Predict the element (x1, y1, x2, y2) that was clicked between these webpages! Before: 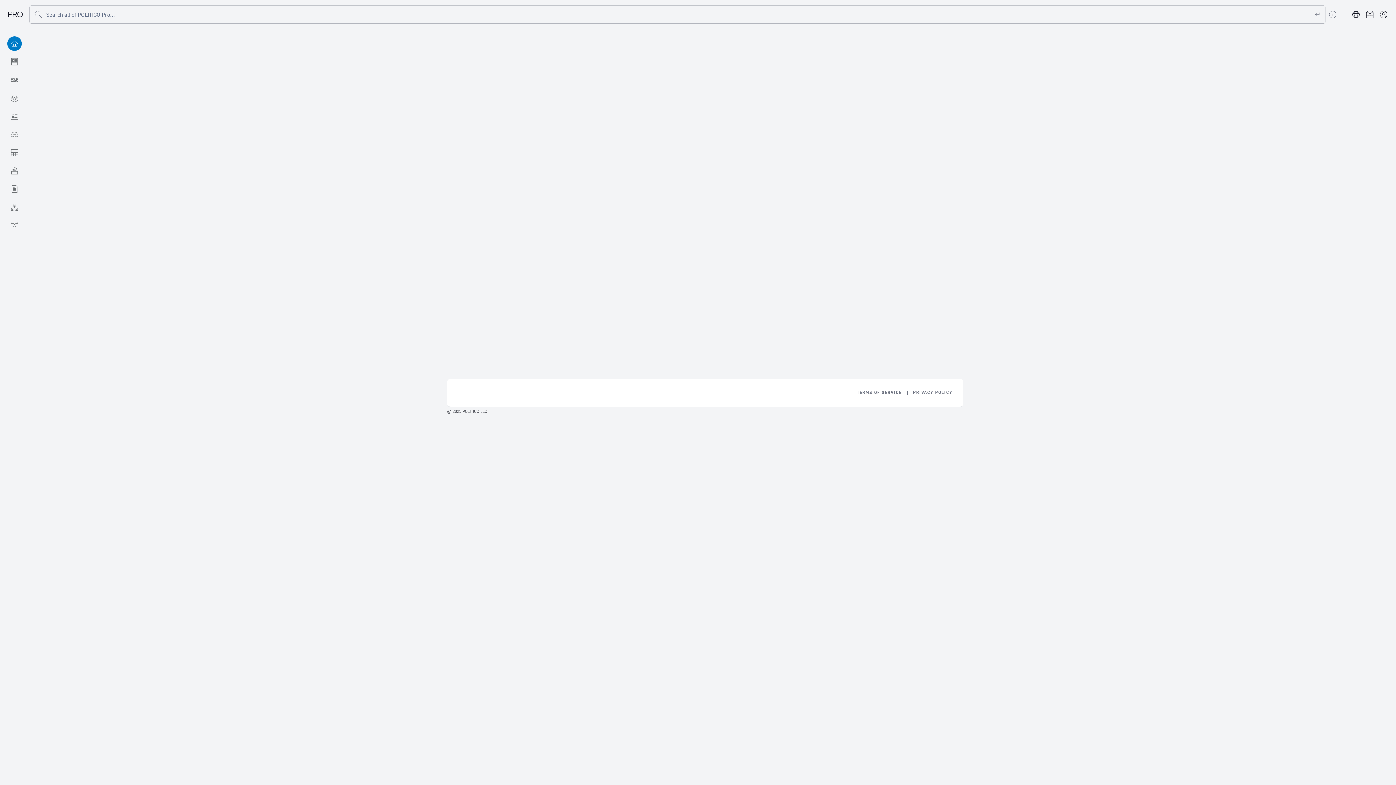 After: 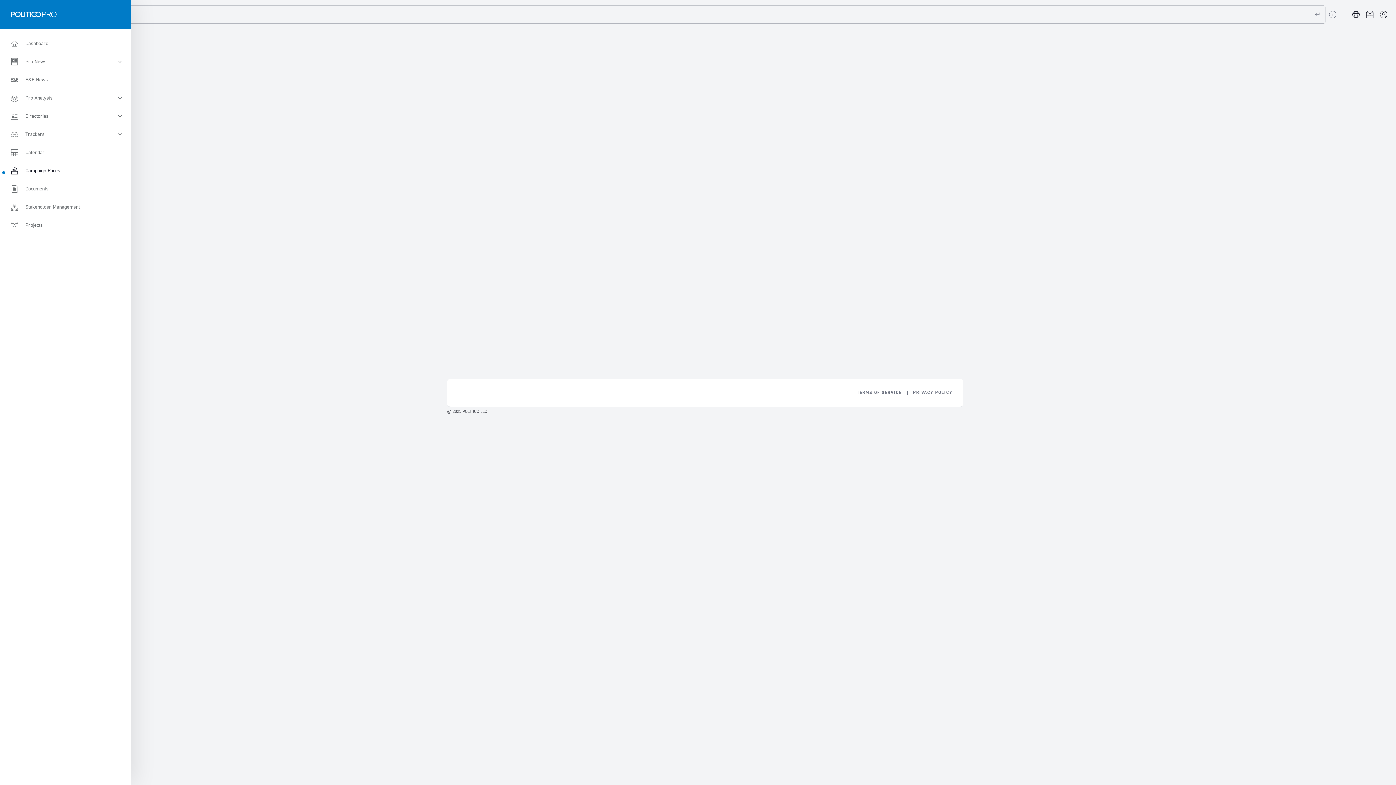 Action: label: Campaign Races bbox: (0, 161, 29, 180)